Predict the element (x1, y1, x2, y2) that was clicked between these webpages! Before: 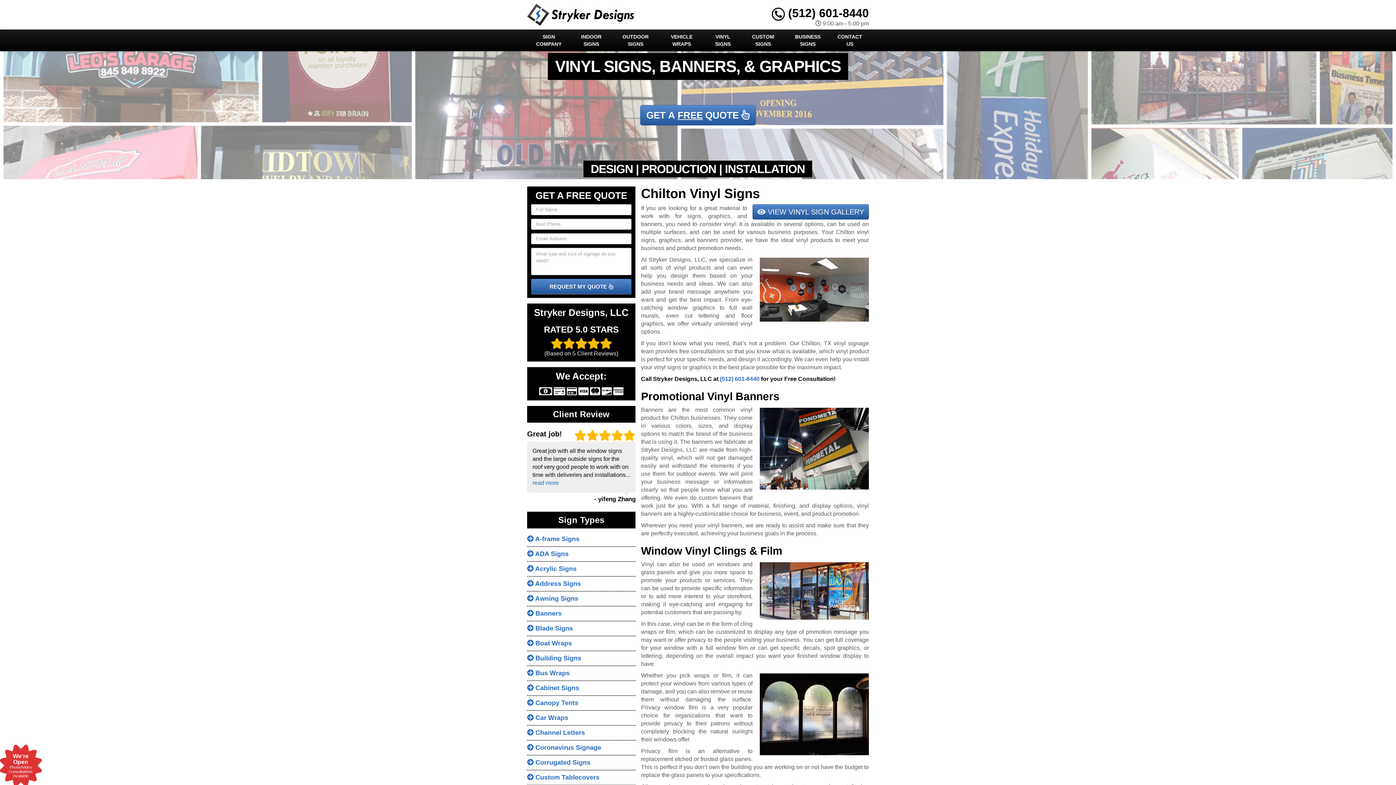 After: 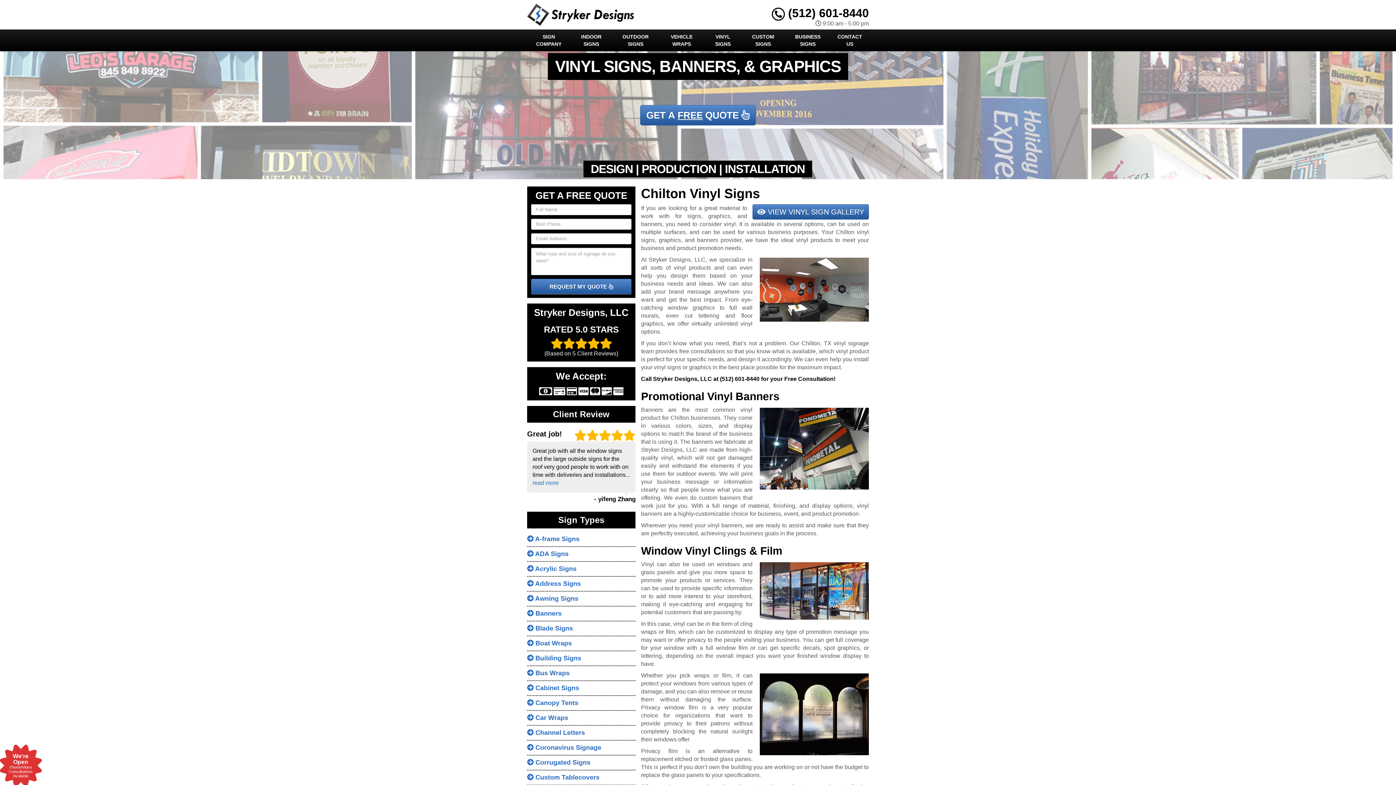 Action: label: (512) 601-8440 bbox: (720, 376, 759, 382)